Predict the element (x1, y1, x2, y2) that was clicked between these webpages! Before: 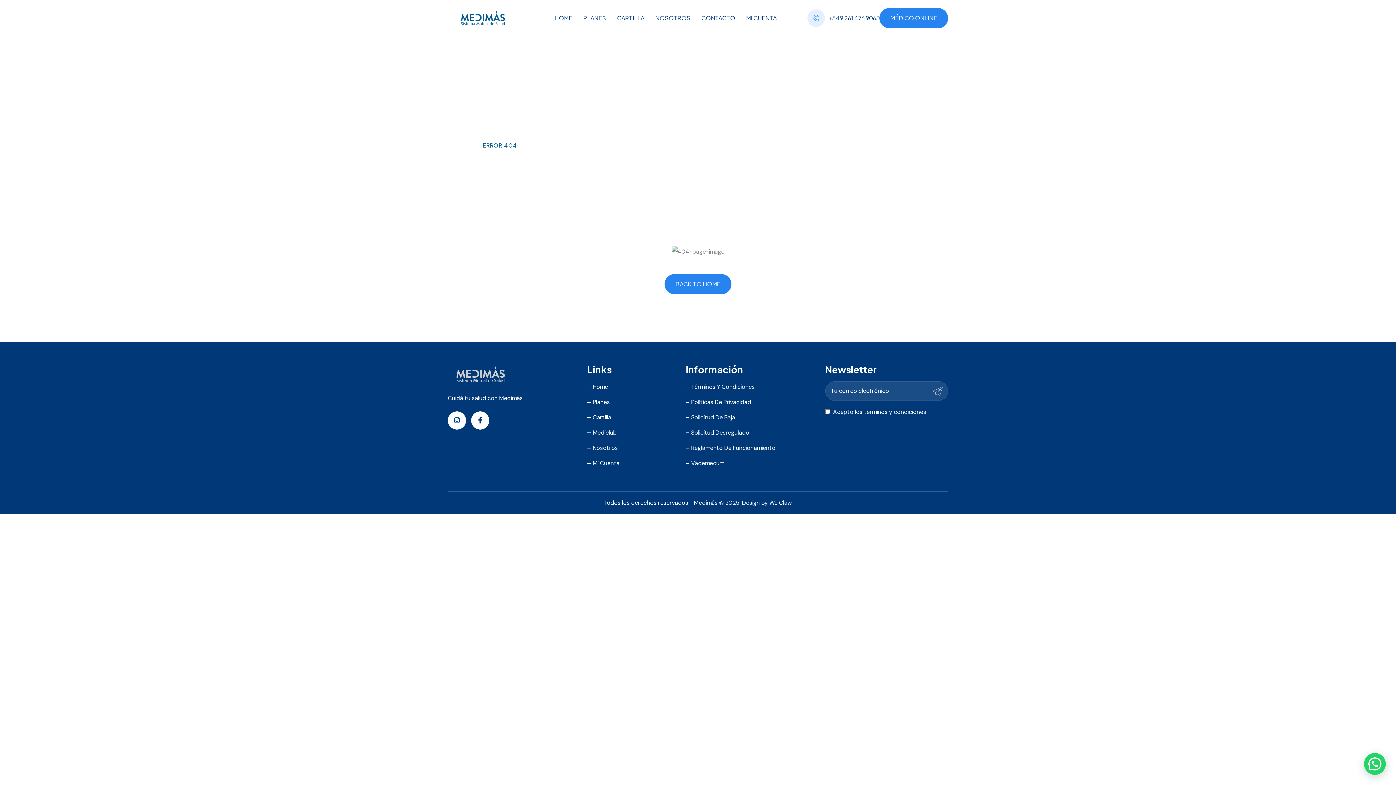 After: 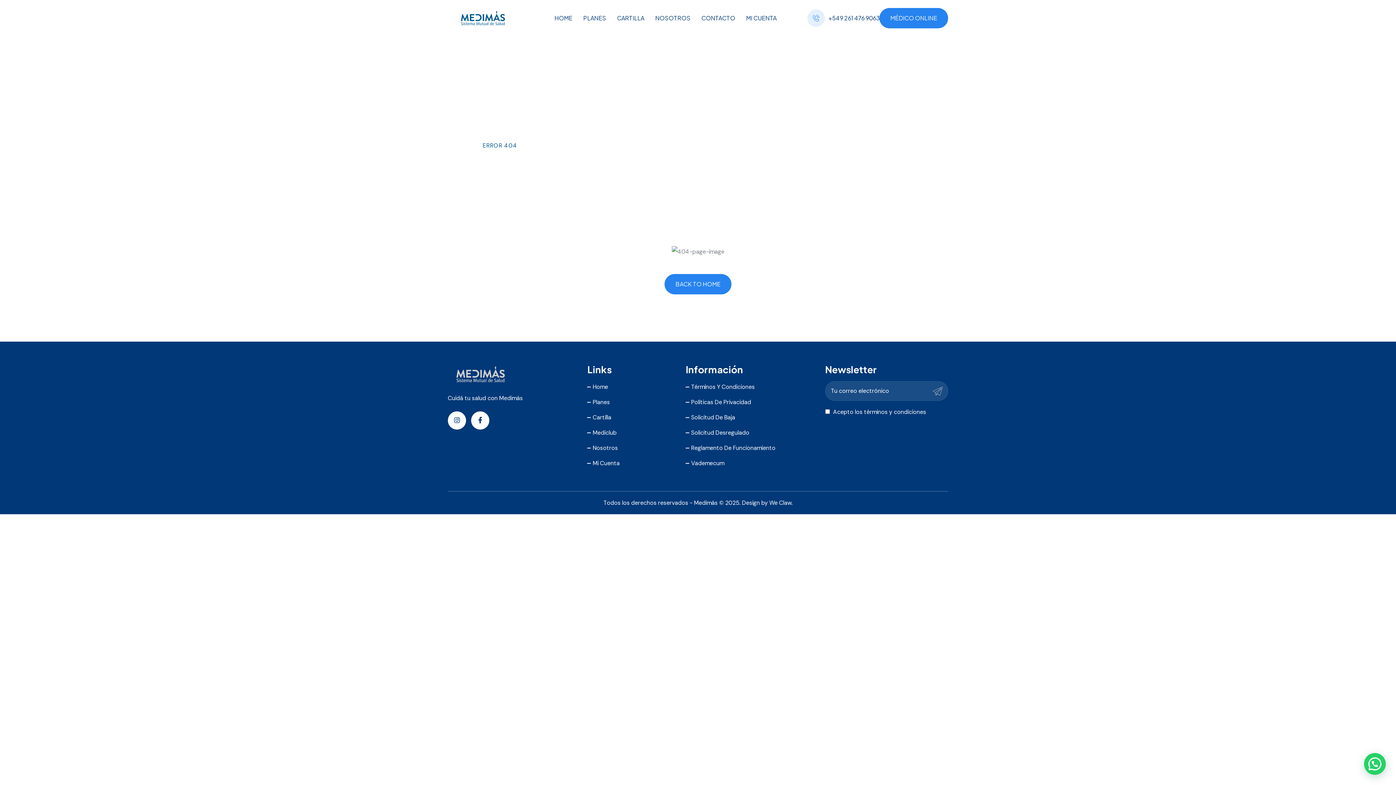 Action: bbox: (685, 429, 749, 436) label: Solicitud Desregulado